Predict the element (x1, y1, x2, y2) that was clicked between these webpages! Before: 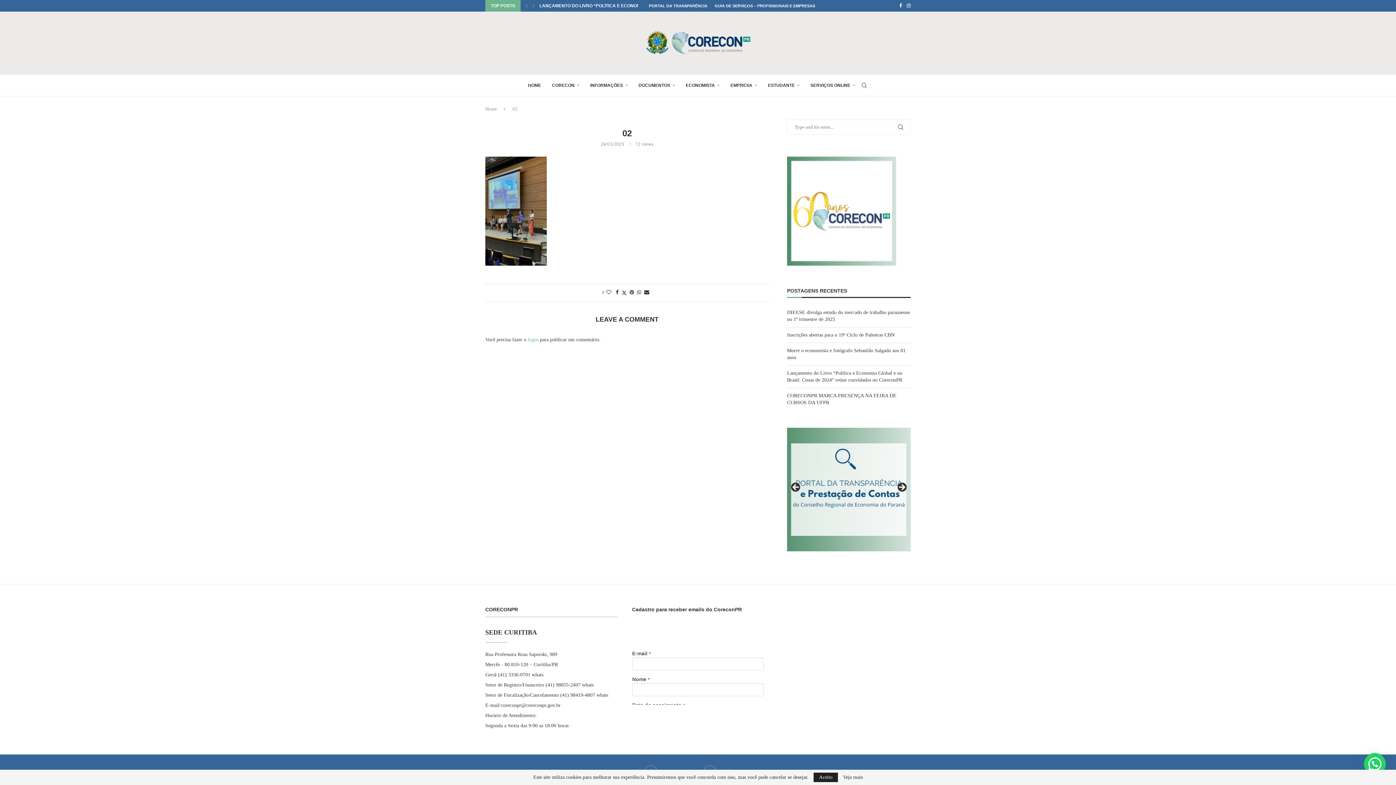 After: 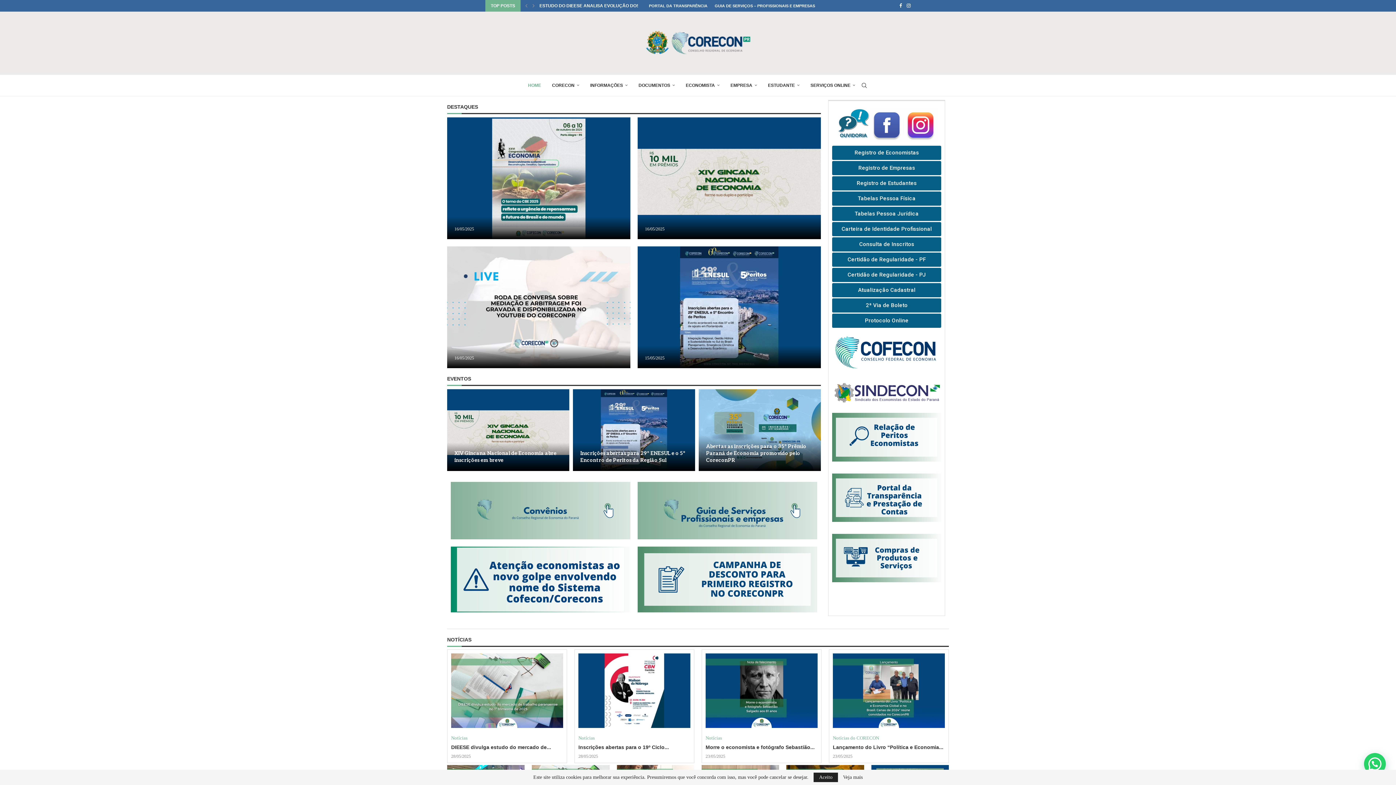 Action: bbox: (528, 74, 541, 96) label: HOME